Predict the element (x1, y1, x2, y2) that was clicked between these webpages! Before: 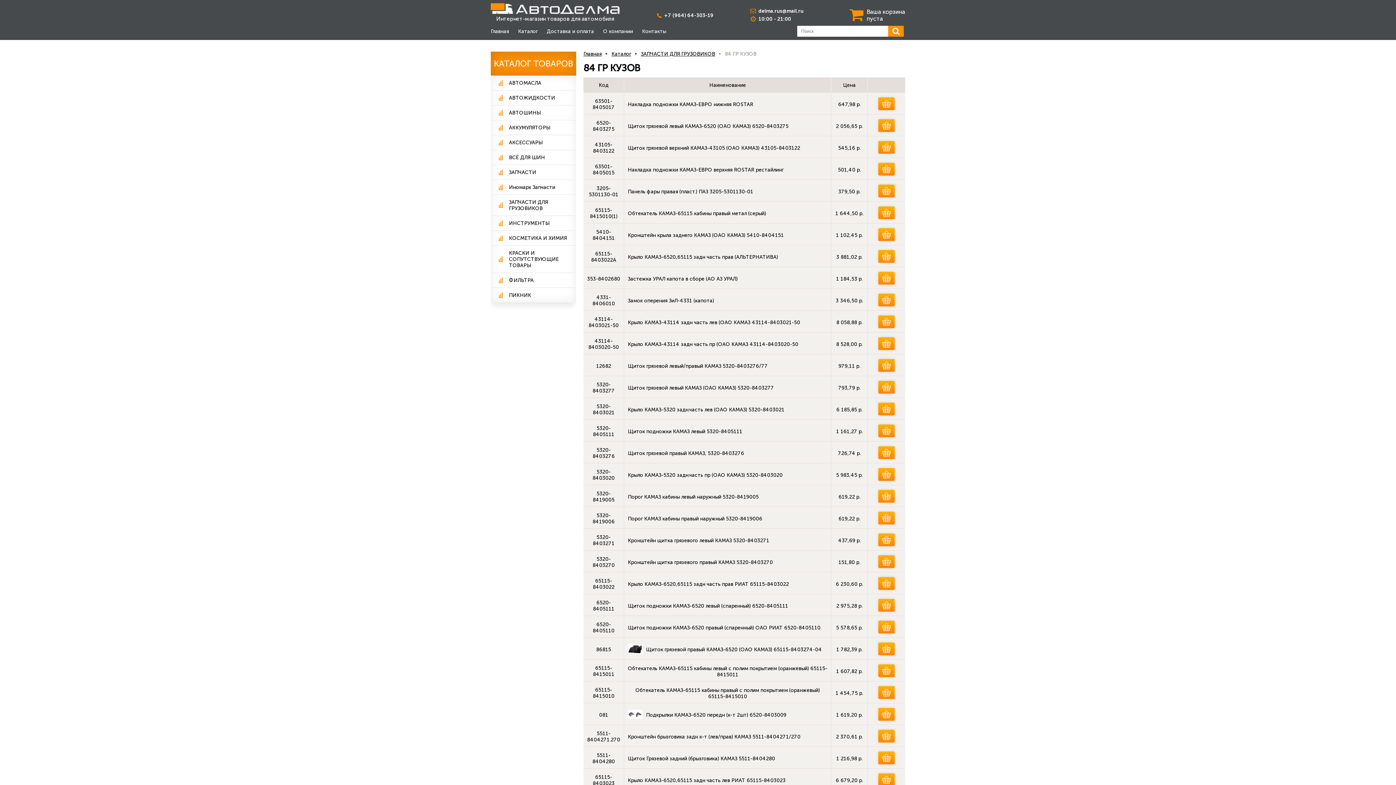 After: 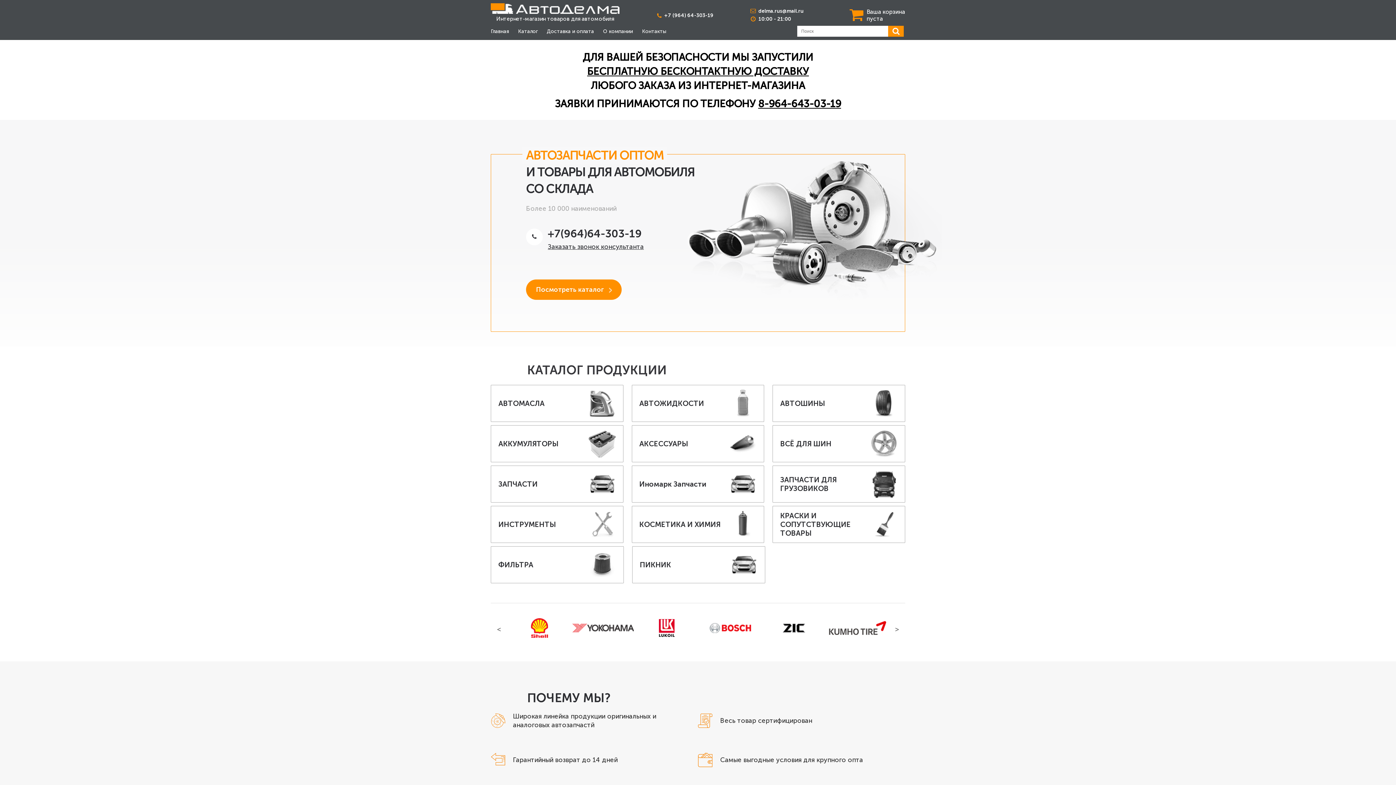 Action: bbox: (490, 3, 619, 22) label: Интернет-магазин товаров для автомобиля